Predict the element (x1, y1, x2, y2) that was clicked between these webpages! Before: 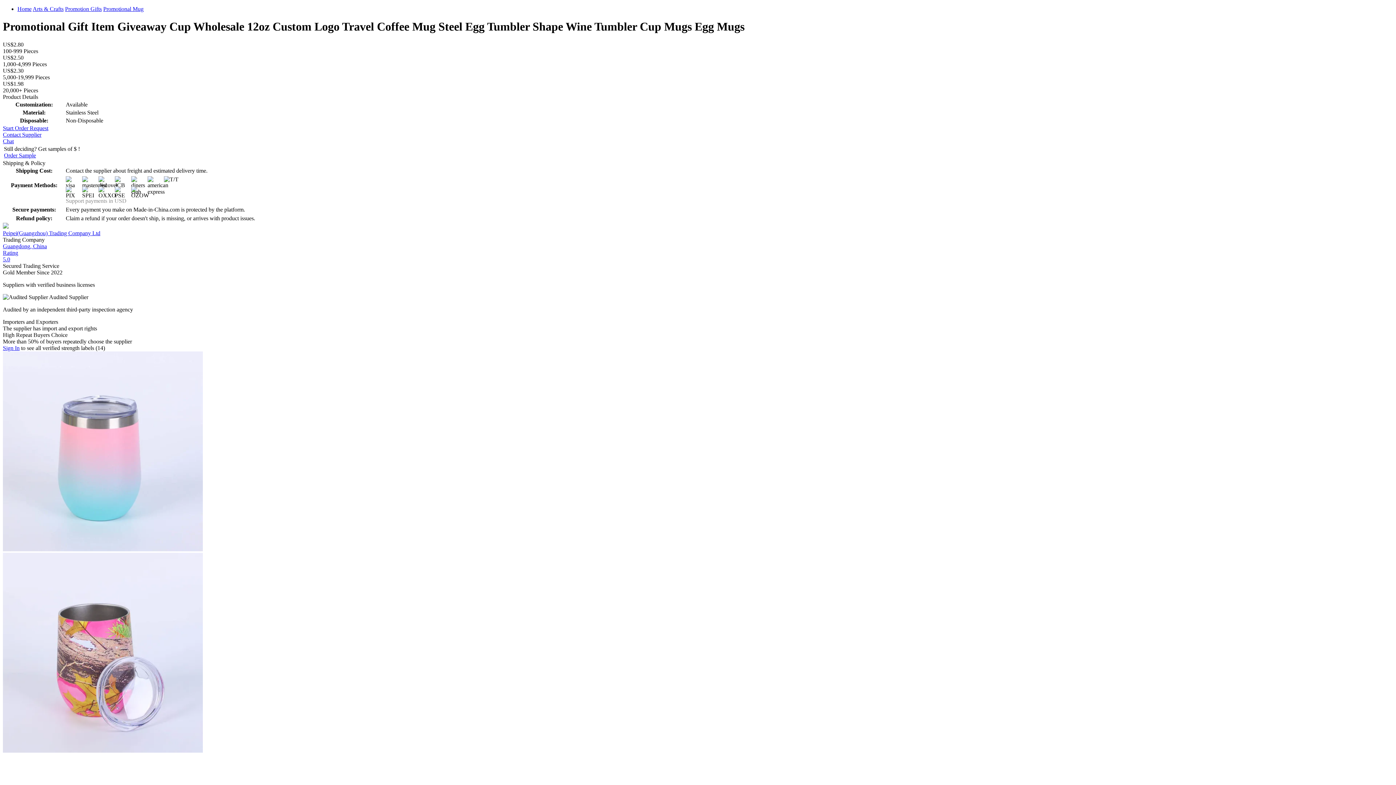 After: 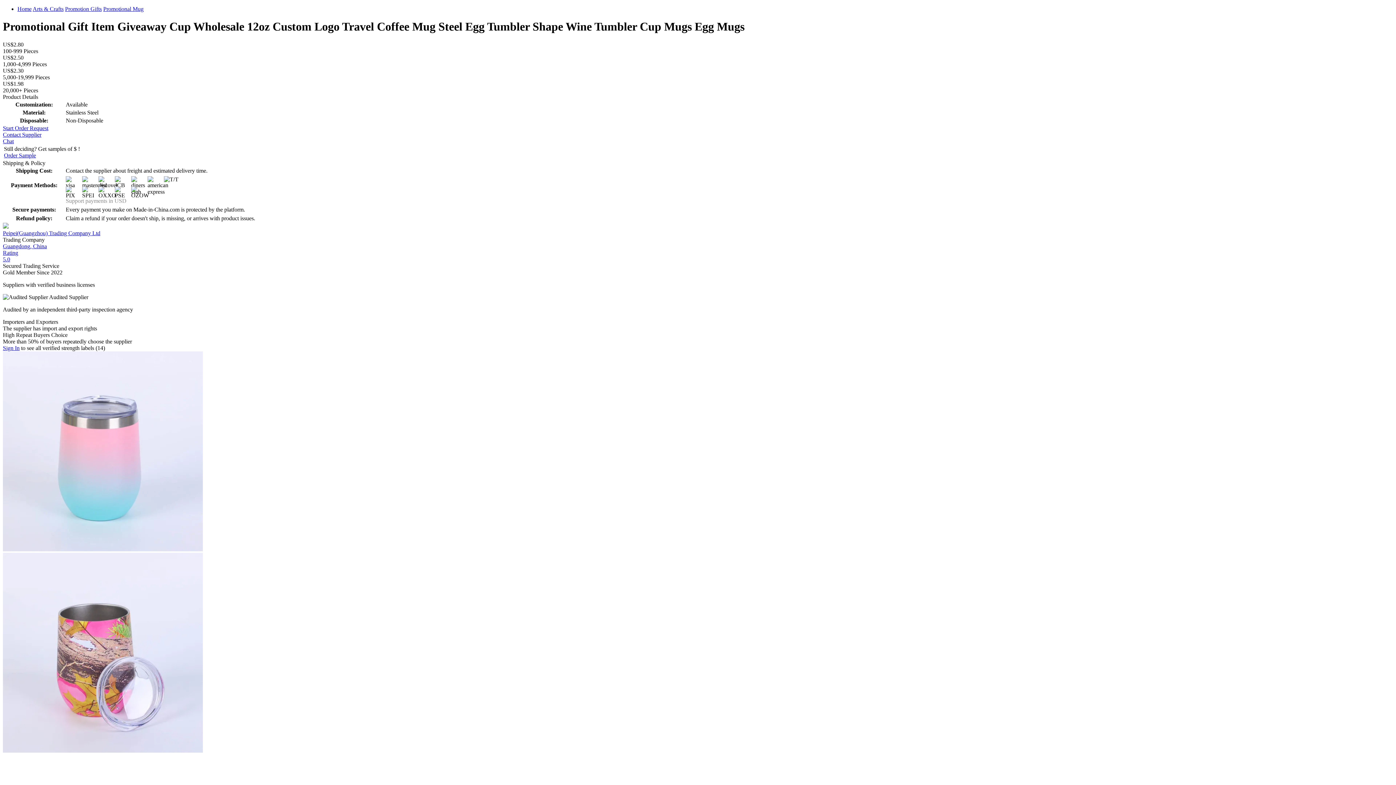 Action: label: Promotion Gifts bbox: (65, 5, 101, 12)